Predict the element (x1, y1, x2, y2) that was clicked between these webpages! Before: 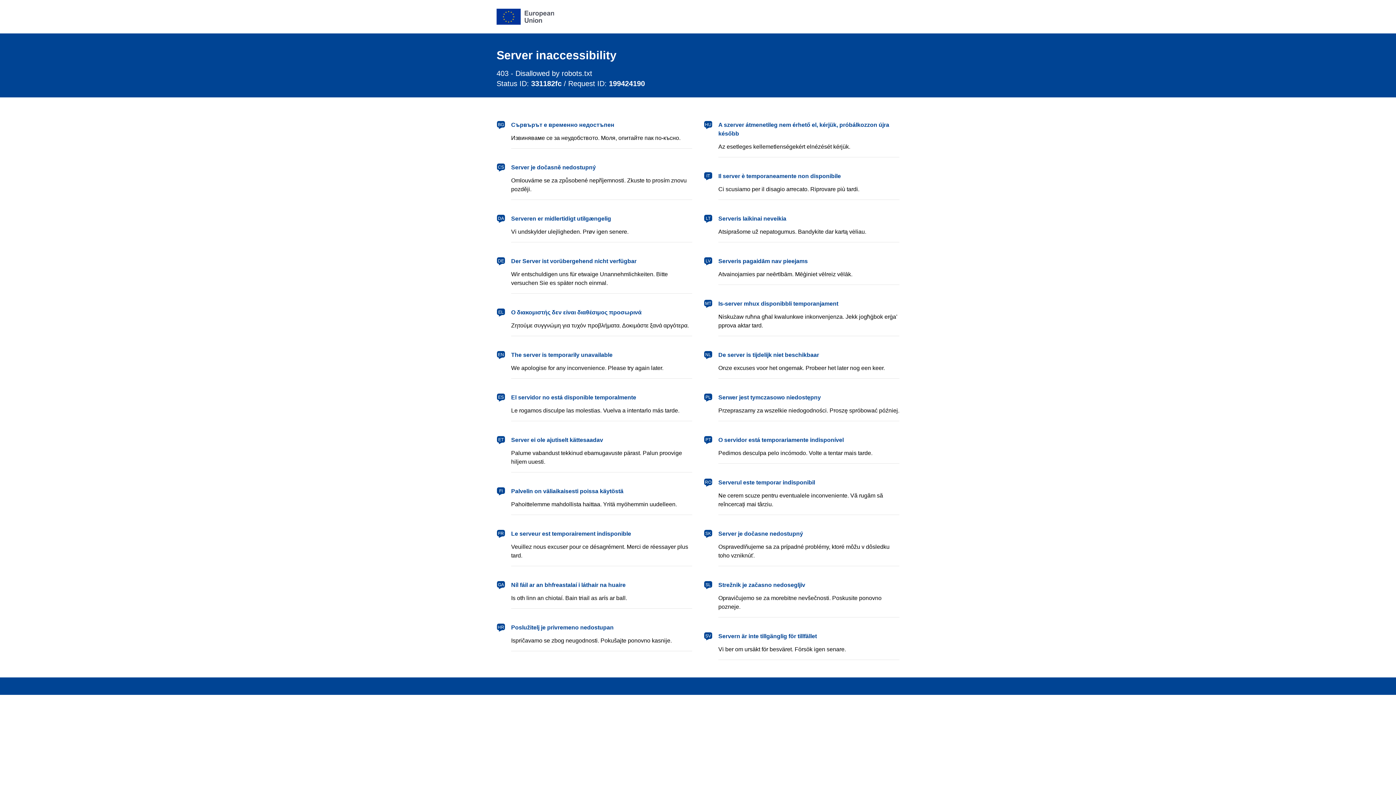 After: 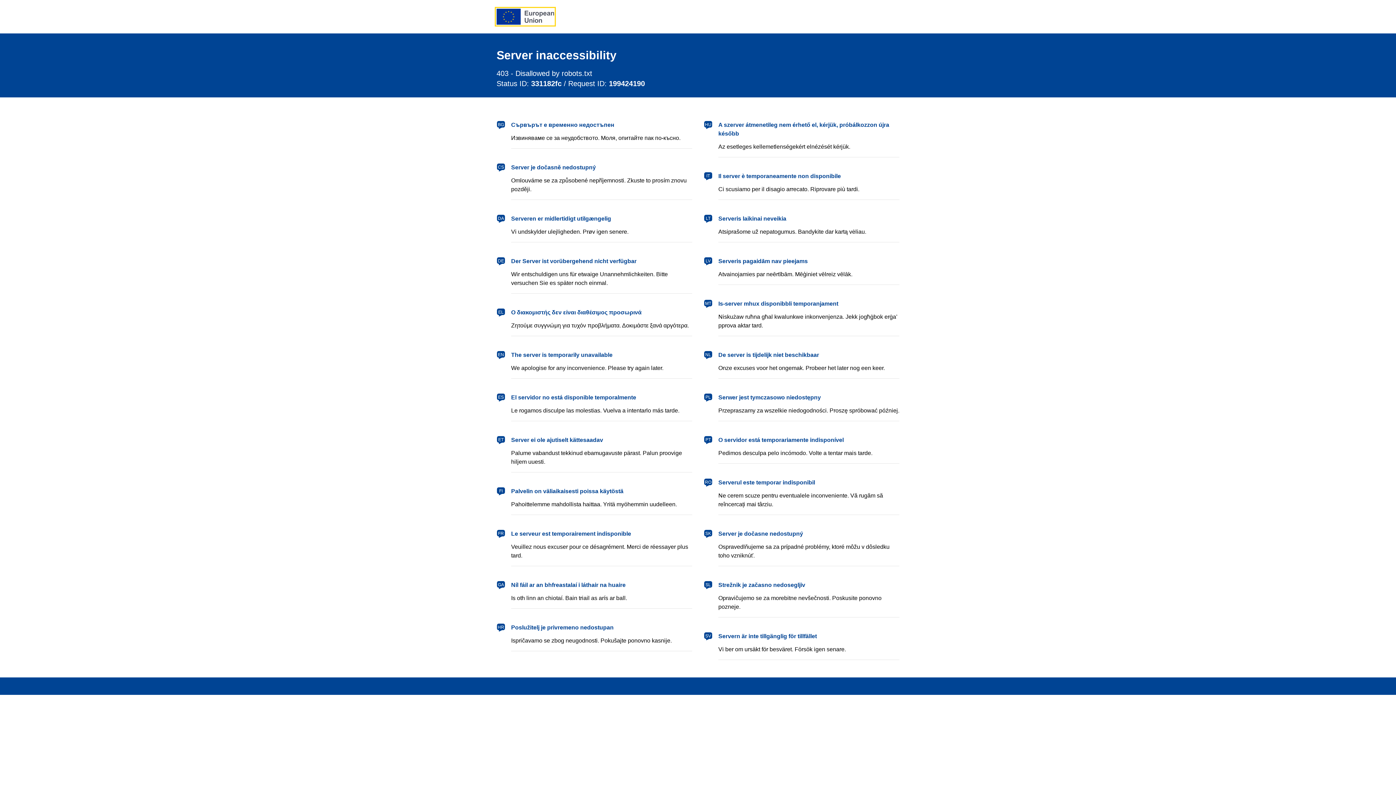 Action: label: European Union bbox: (496, 8, 554, 24)